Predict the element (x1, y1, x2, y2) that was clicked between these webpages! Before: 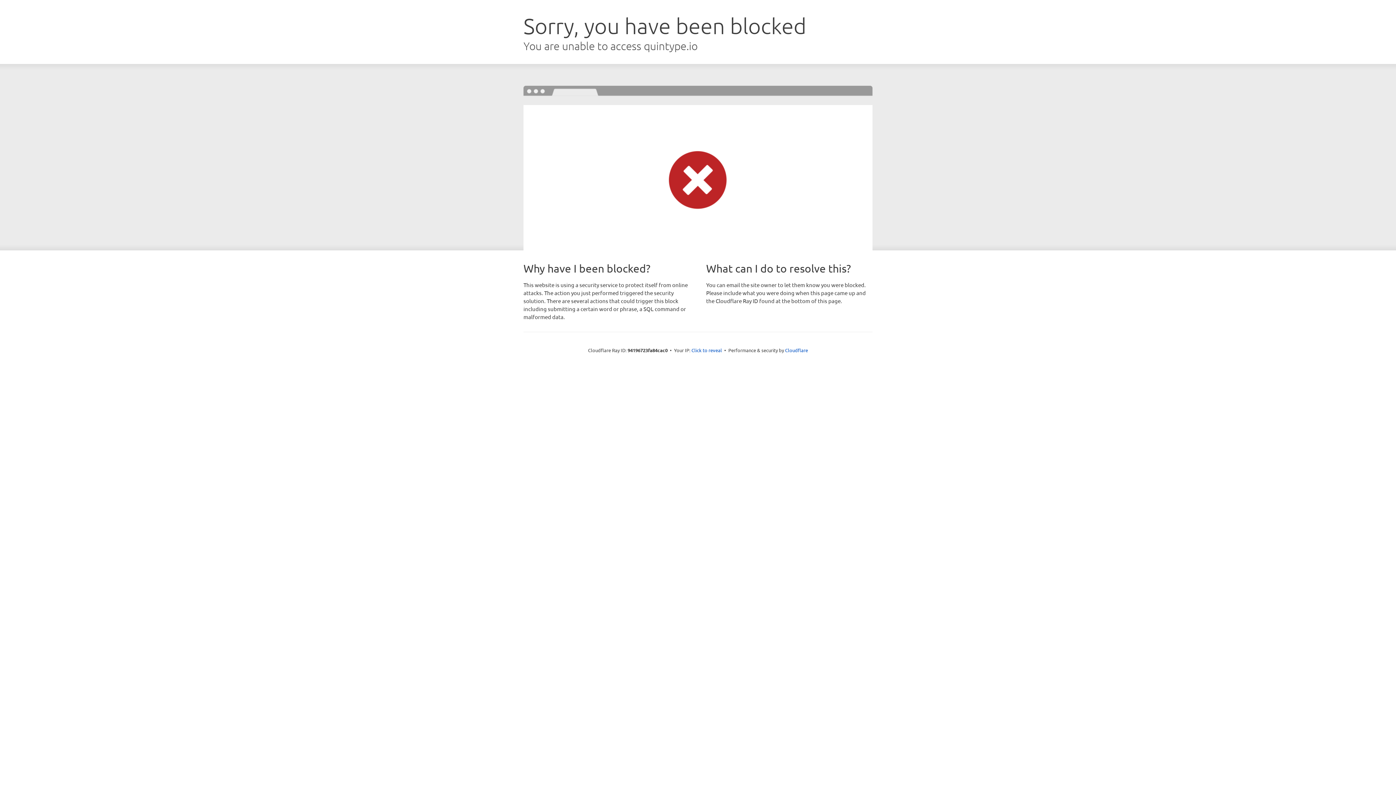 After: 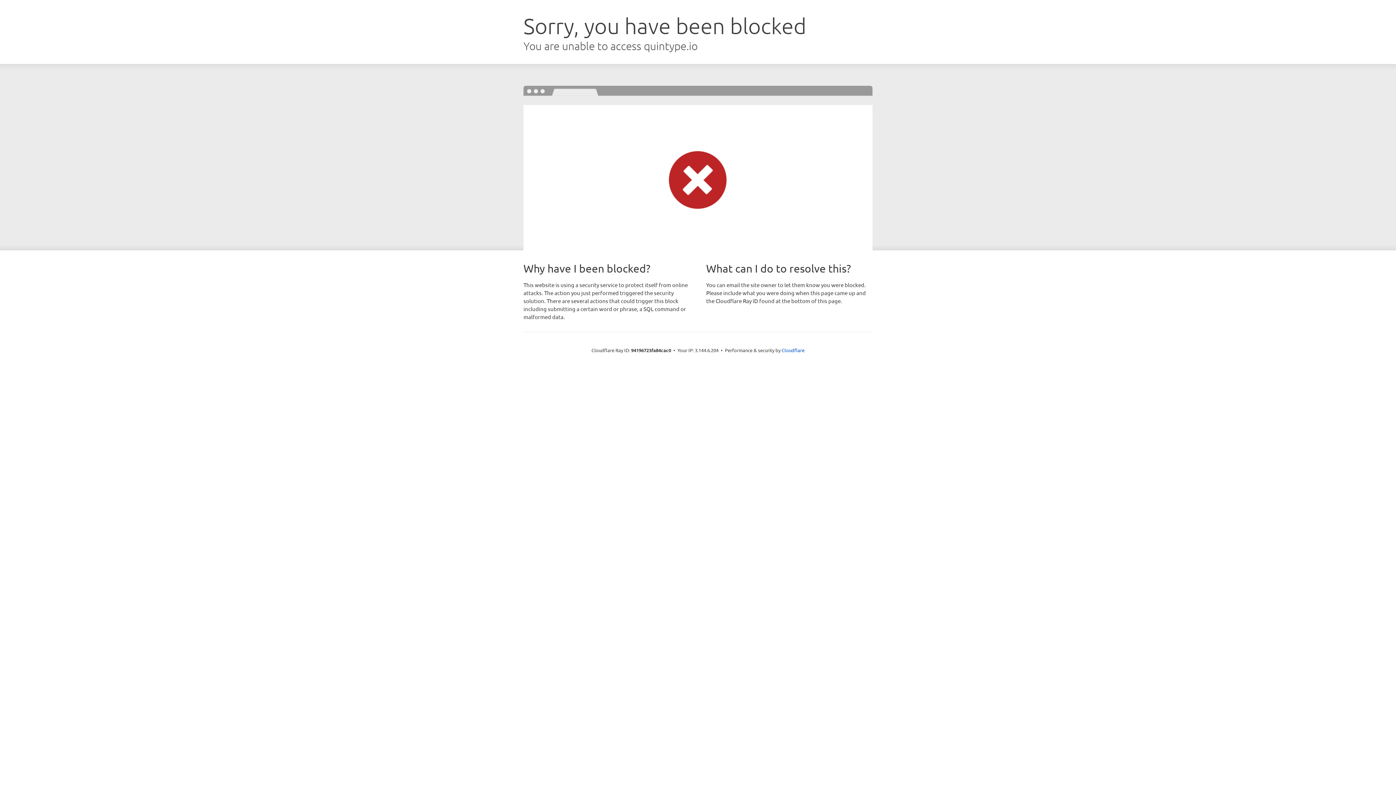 Action: label: Click to reveal bbox: (691, 346, 722, 353)